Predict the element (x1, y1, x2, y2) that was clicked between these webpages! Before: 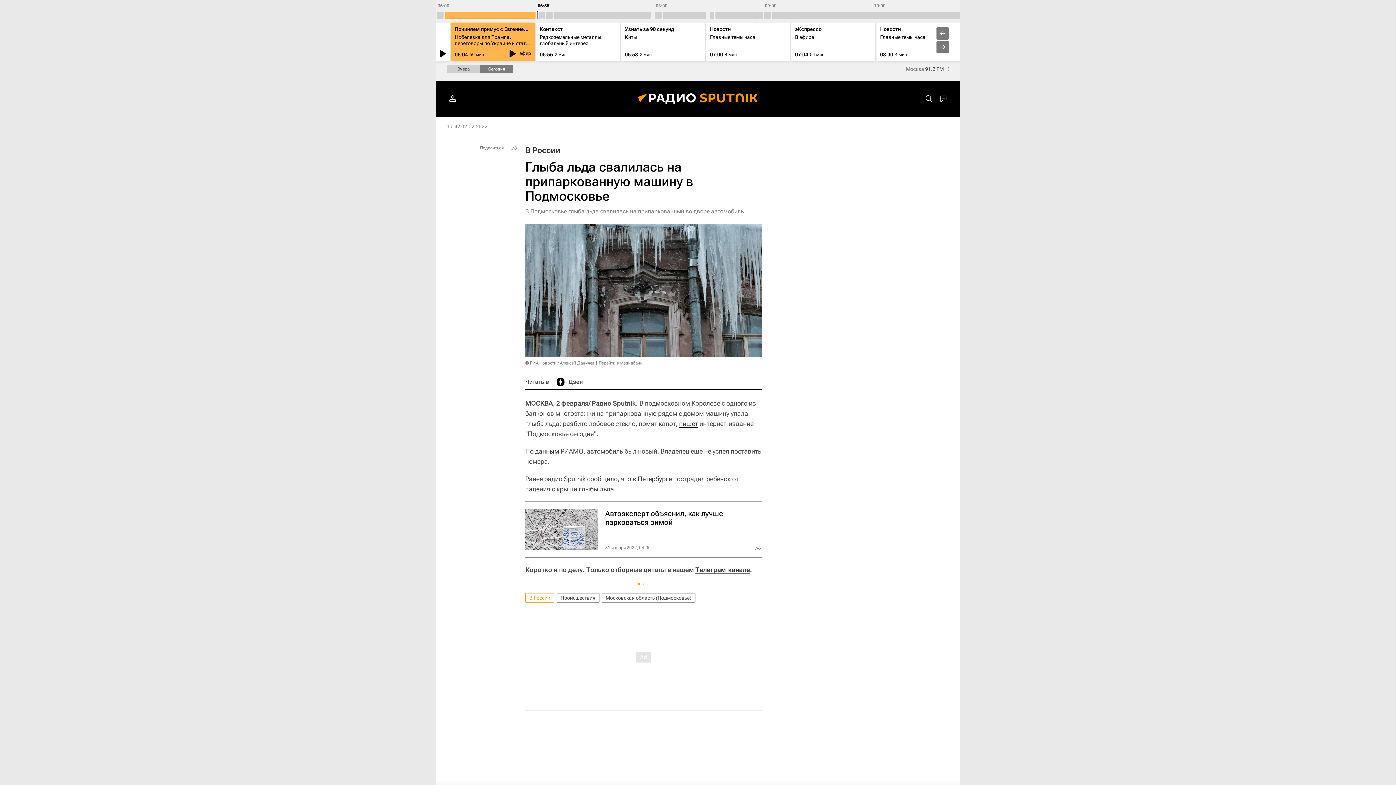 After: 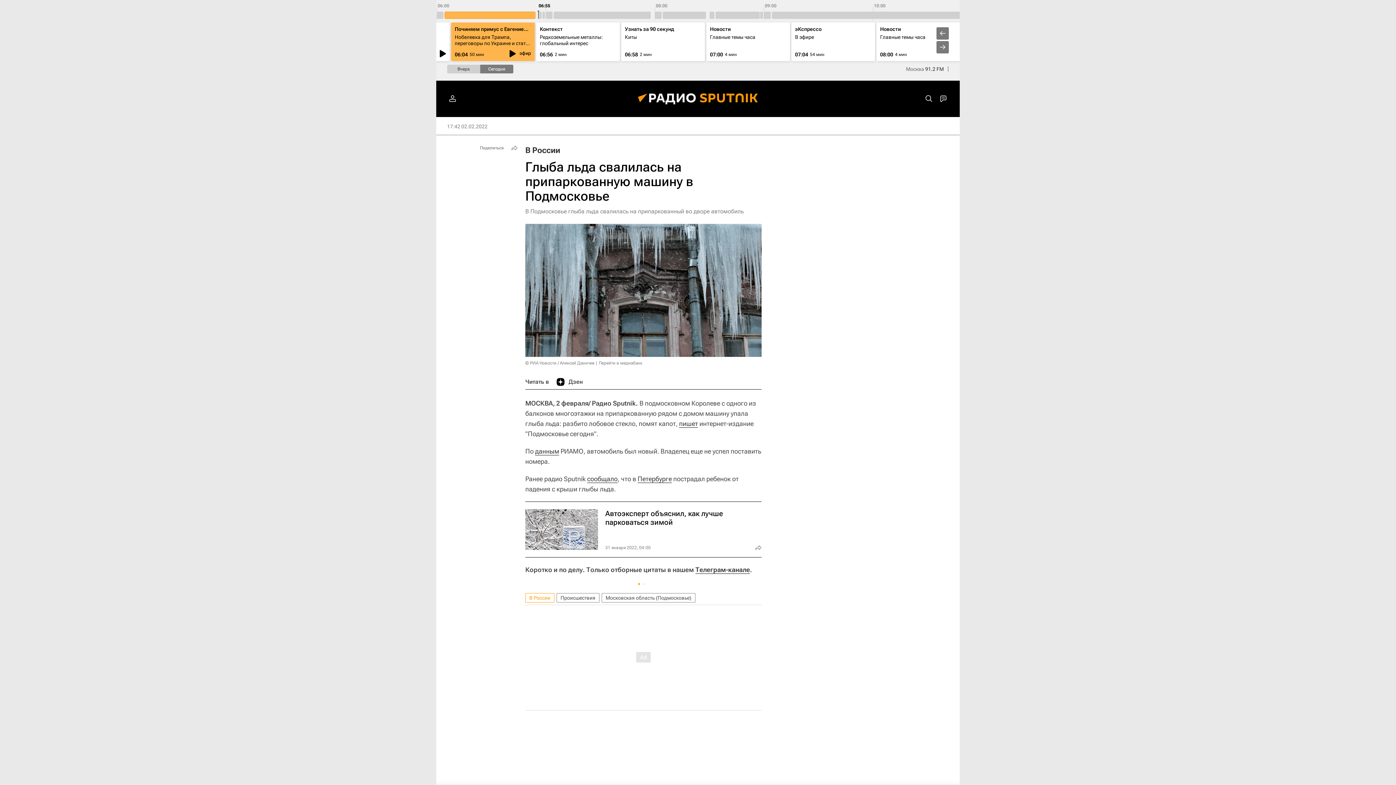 Action: bbox: (556, 374, 582, 389) label: Дзен